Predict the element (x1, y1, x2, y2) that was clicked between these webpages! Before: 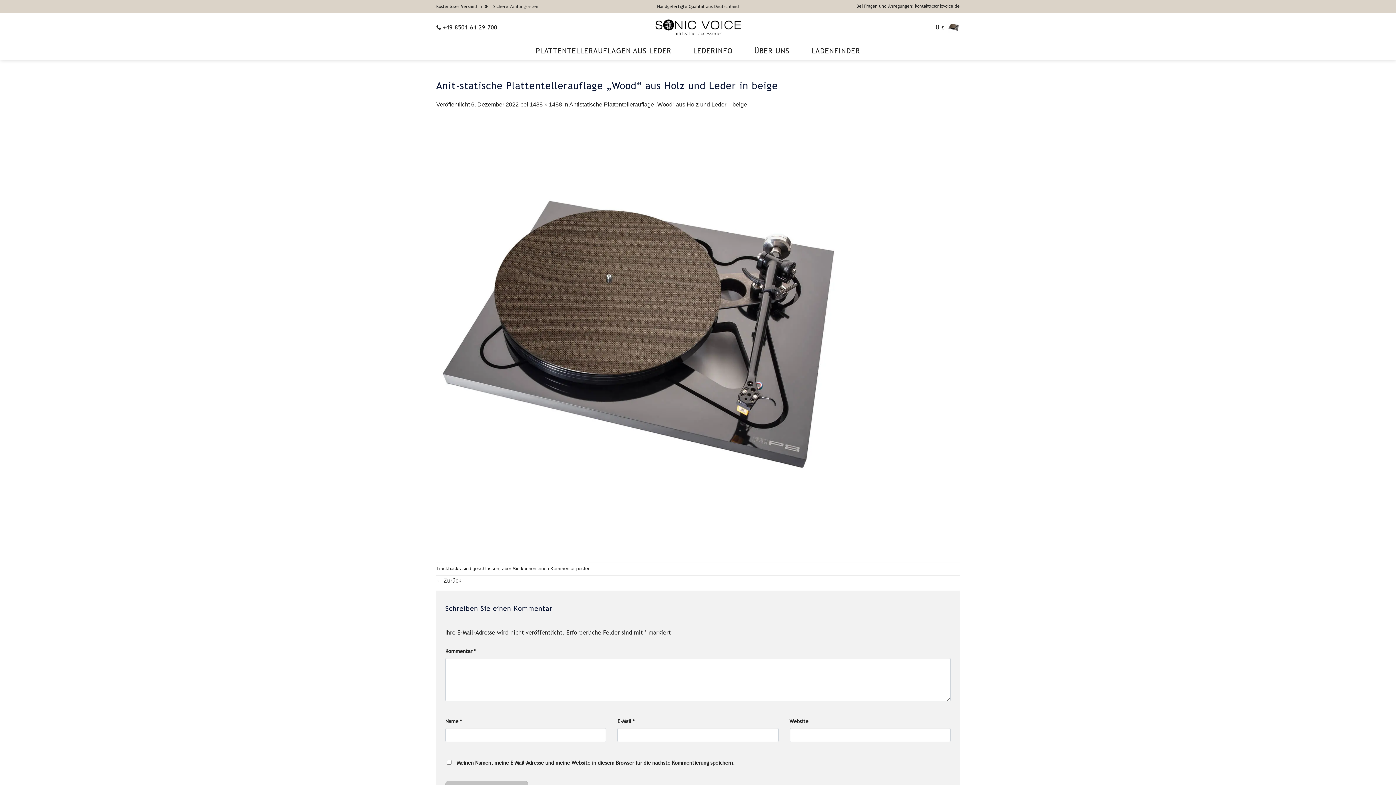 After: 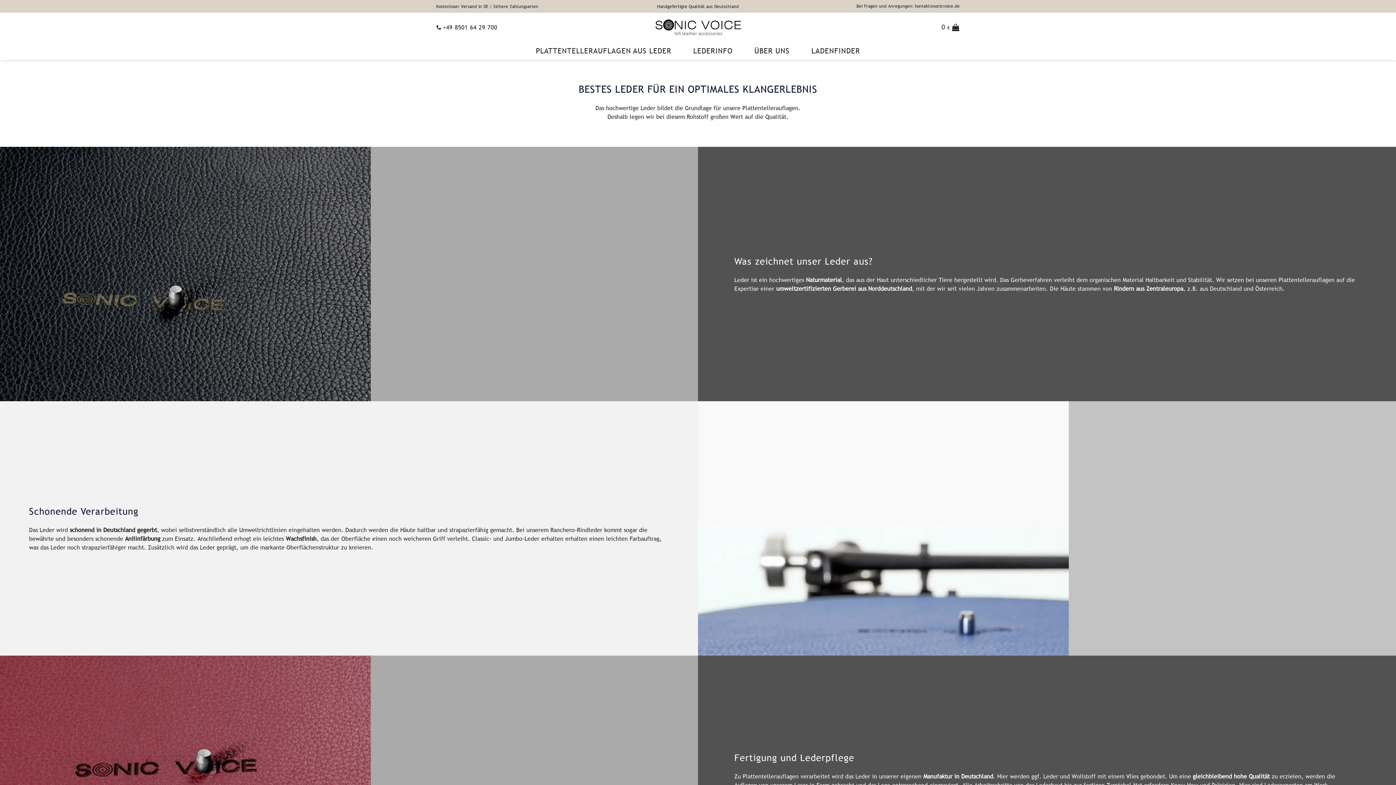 Action: bbox: (693, 44, 732, 57) label: LEDERINFO